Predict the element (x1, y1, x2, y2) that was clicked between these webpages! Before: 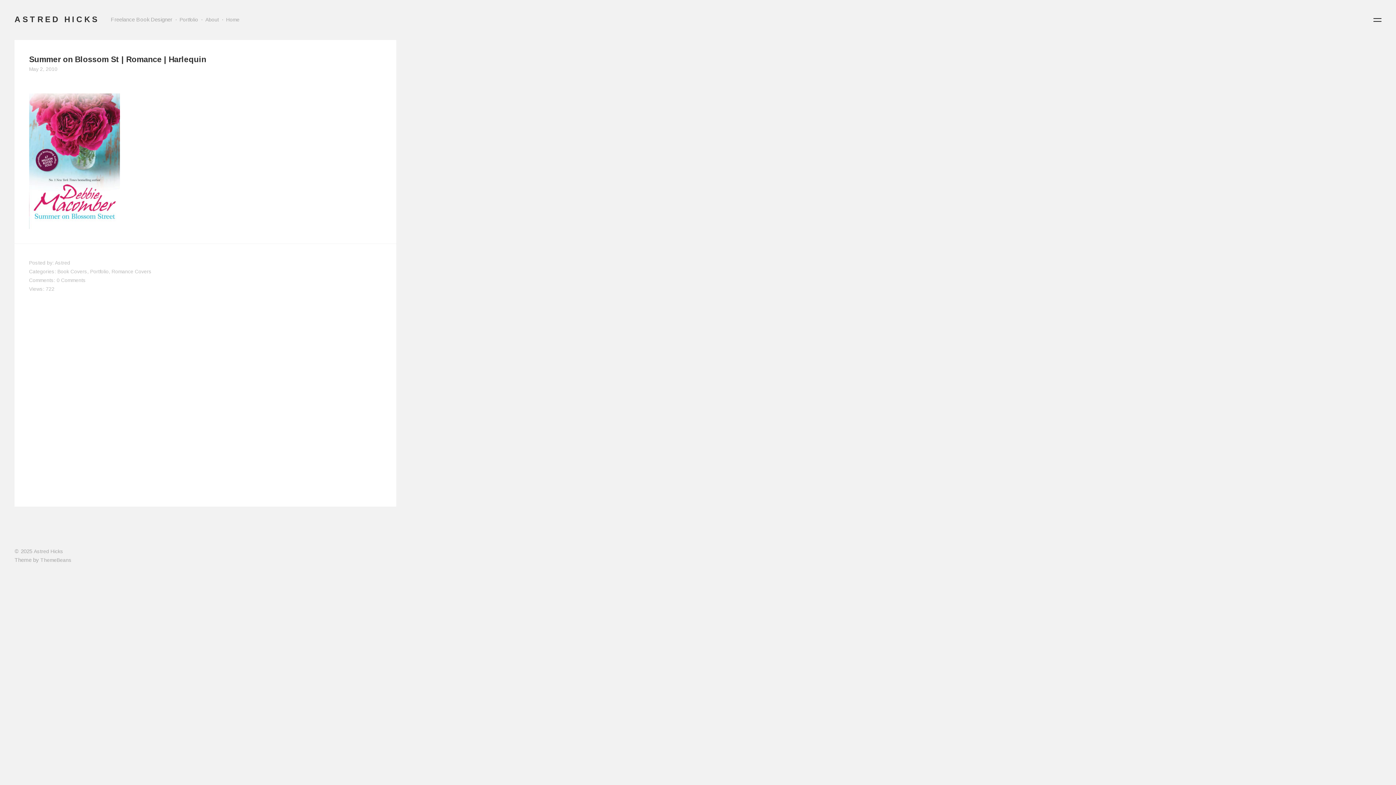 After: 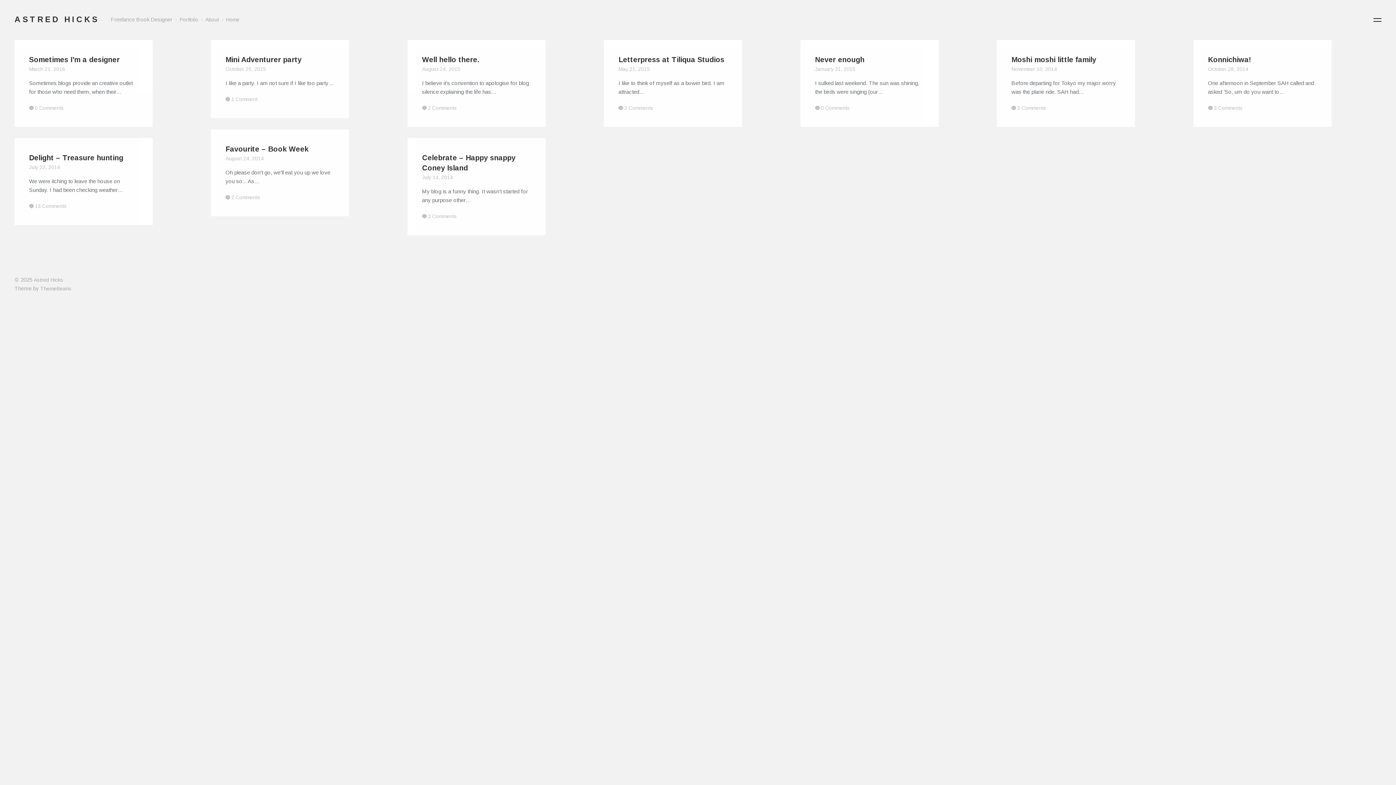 Action: label: Home bbox: (226, 16, 239, 22)